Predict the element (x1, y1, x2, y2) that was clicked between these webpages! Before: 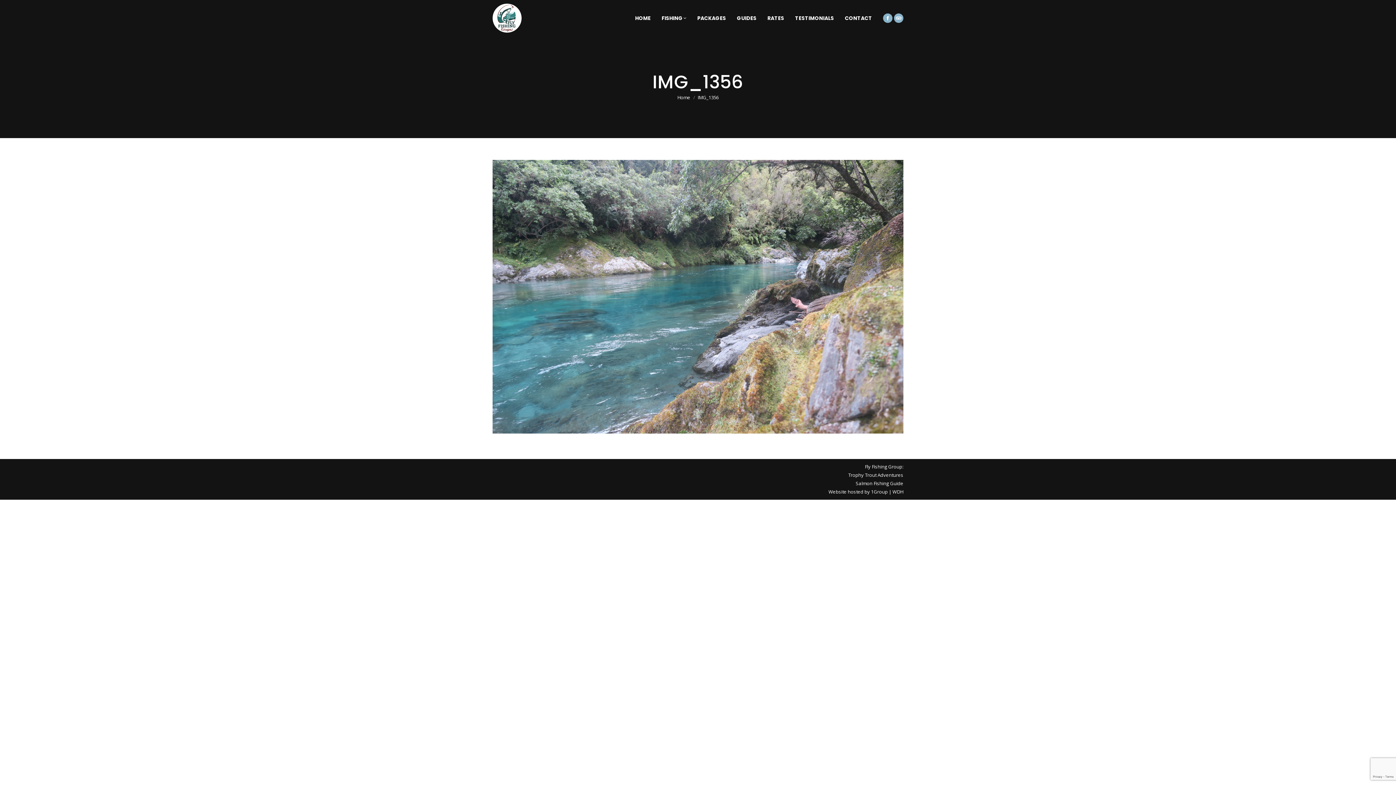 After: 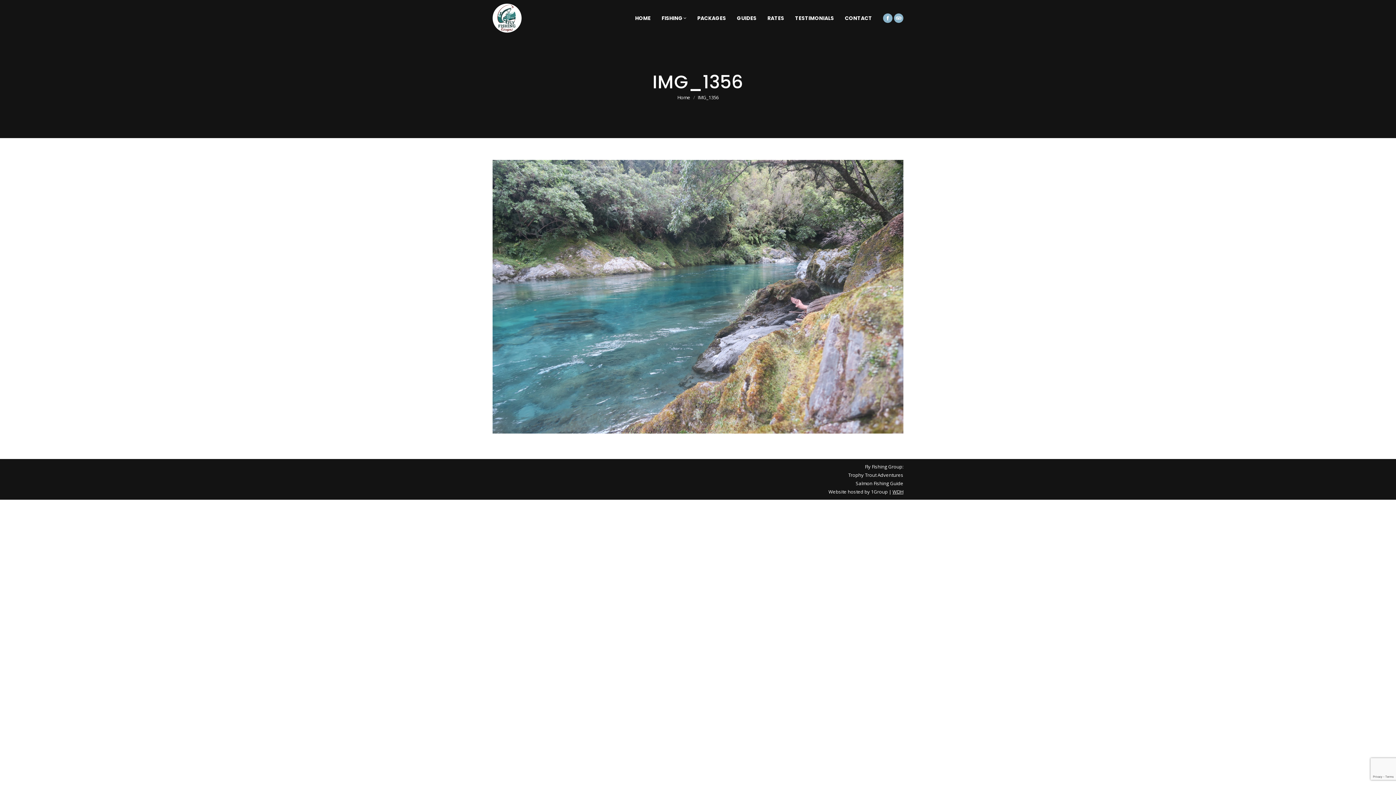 Action: bbox: (892, 488, 903, 495) label: WDH